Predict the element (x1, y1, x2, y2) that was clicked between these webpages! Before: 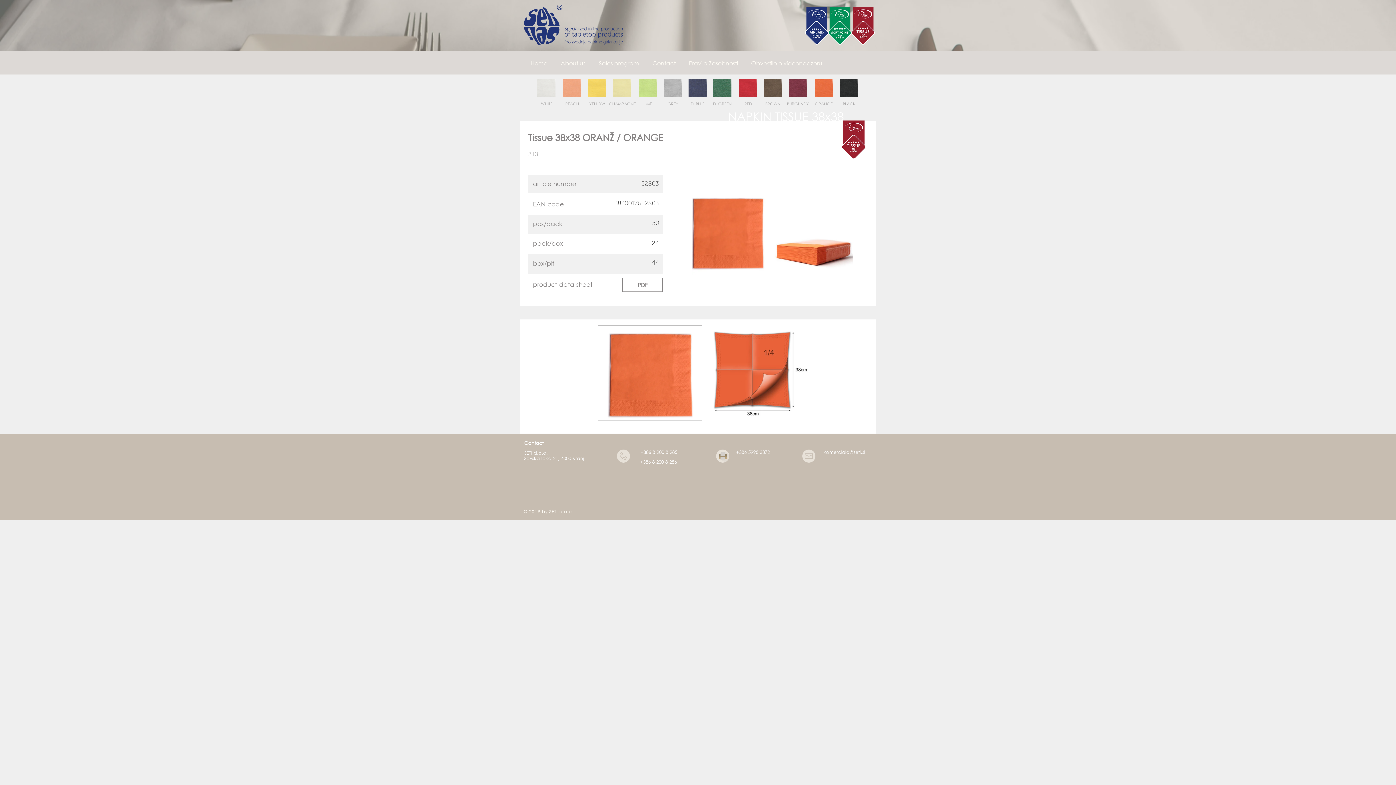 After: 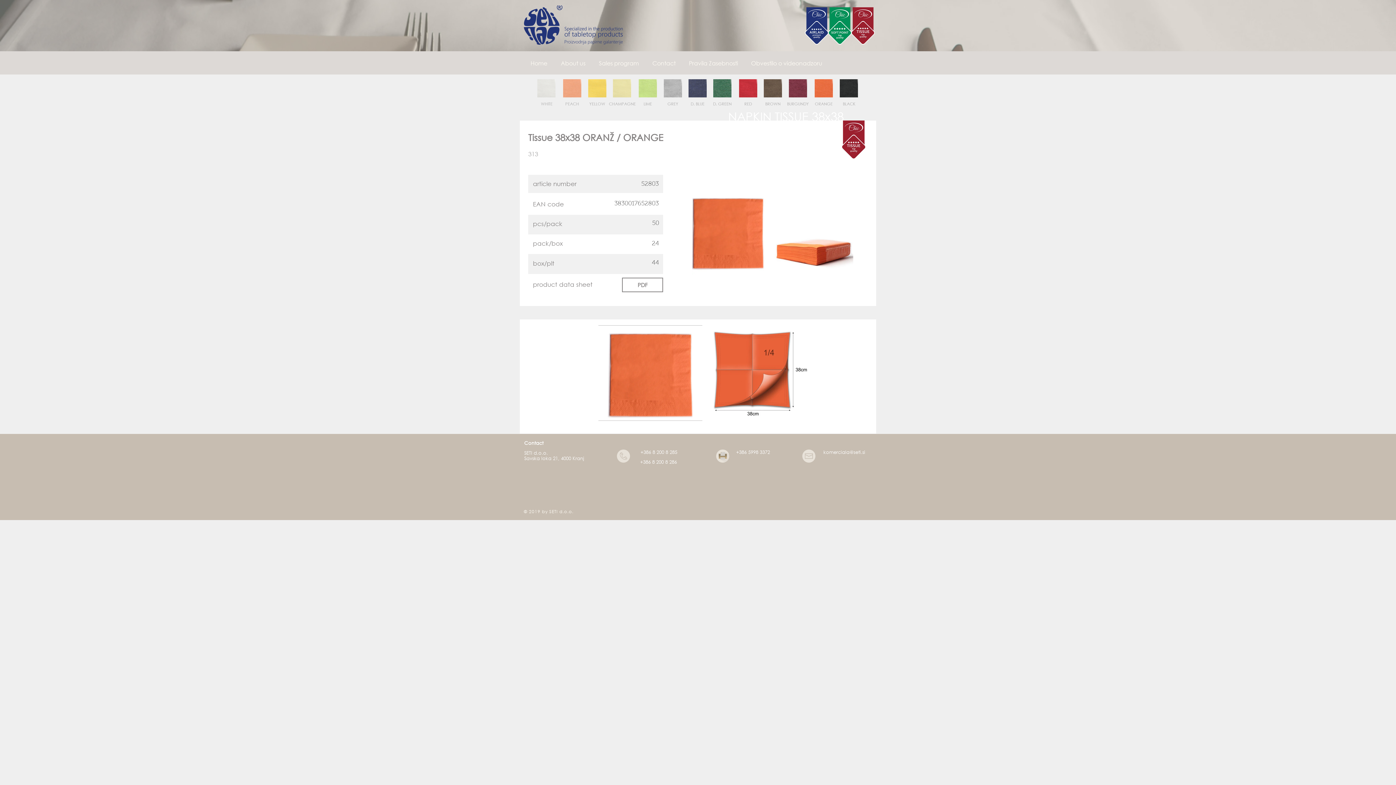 Action: label: +386 8 200 8 286 bbox: (640, 459, 677, 465)